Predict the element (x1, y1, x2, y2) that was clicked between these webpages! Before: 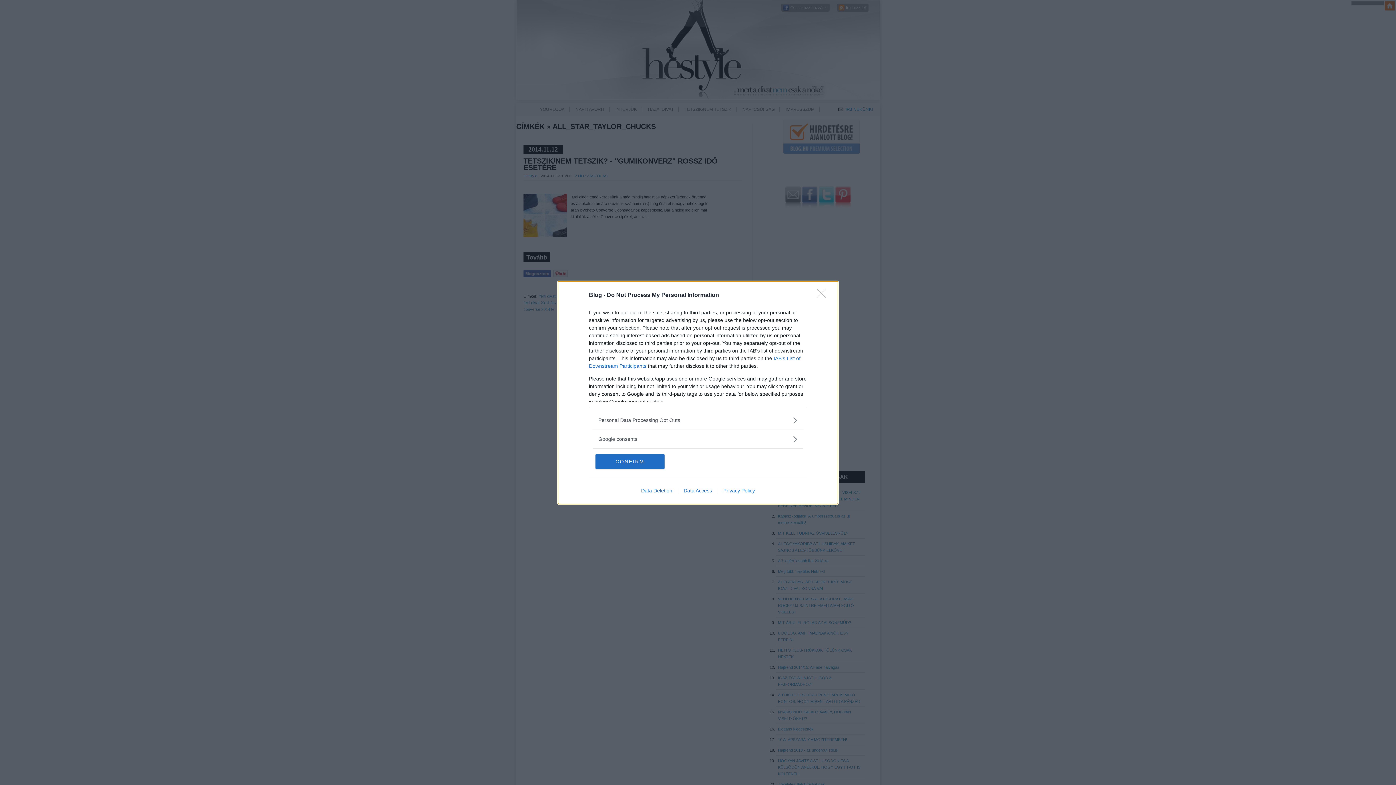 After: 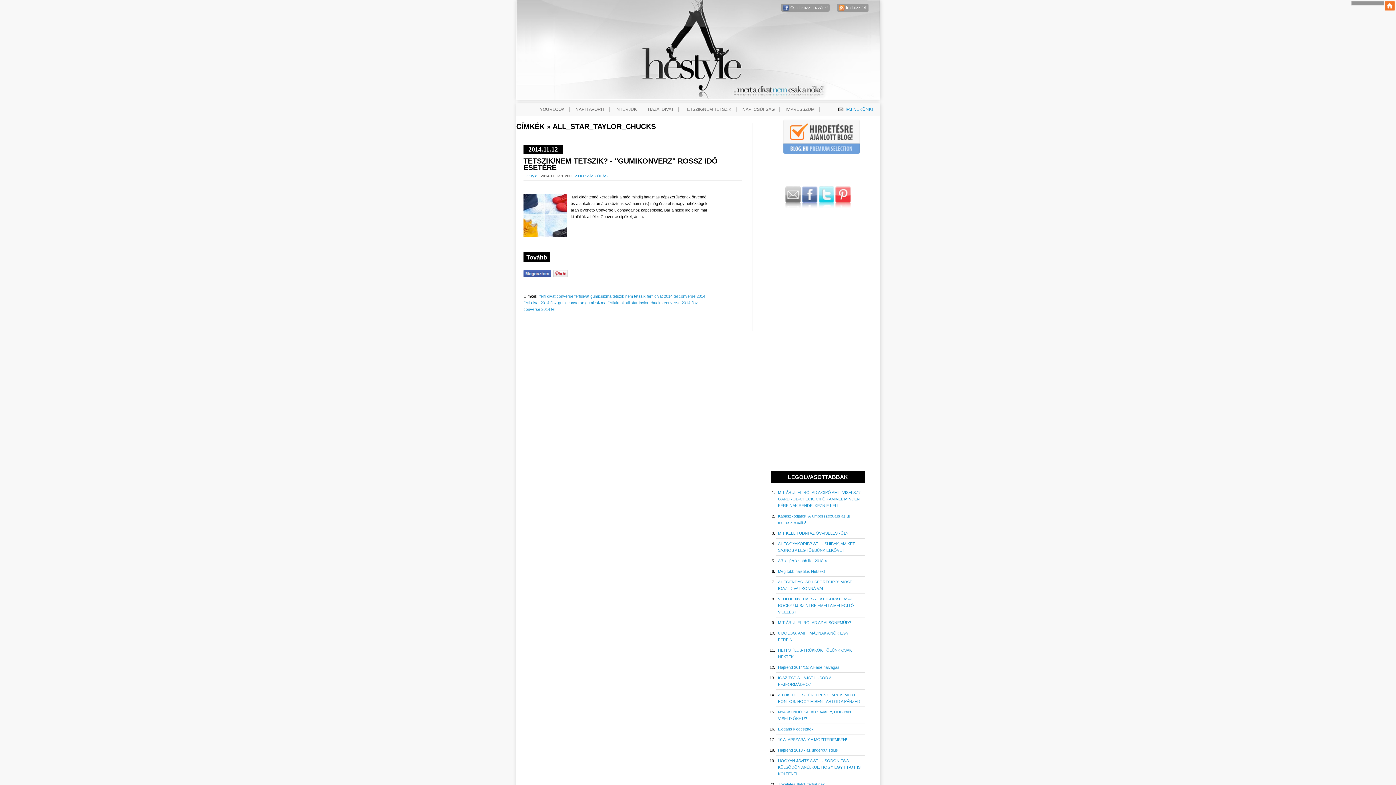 Action: bbox: (595, 454, 664, 468) label: CONFIRM